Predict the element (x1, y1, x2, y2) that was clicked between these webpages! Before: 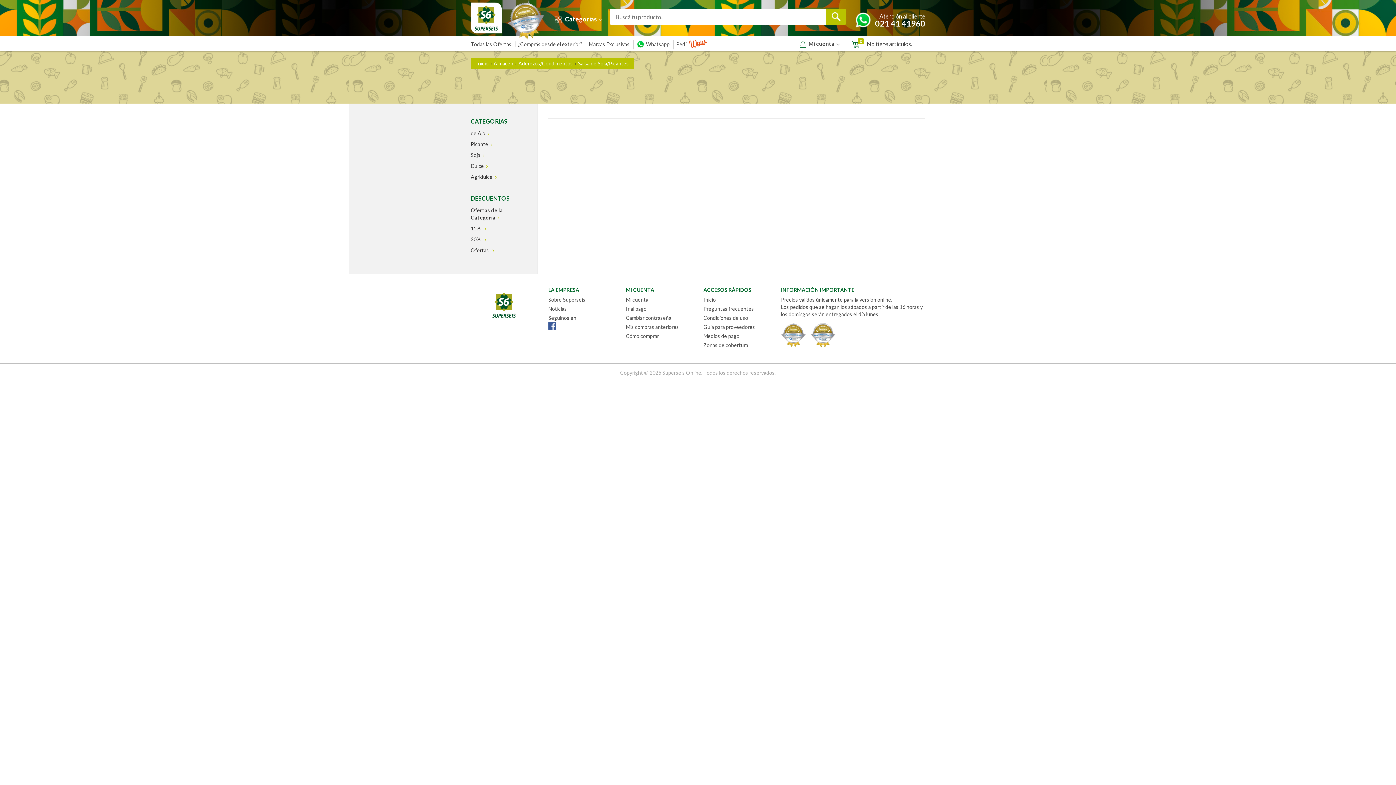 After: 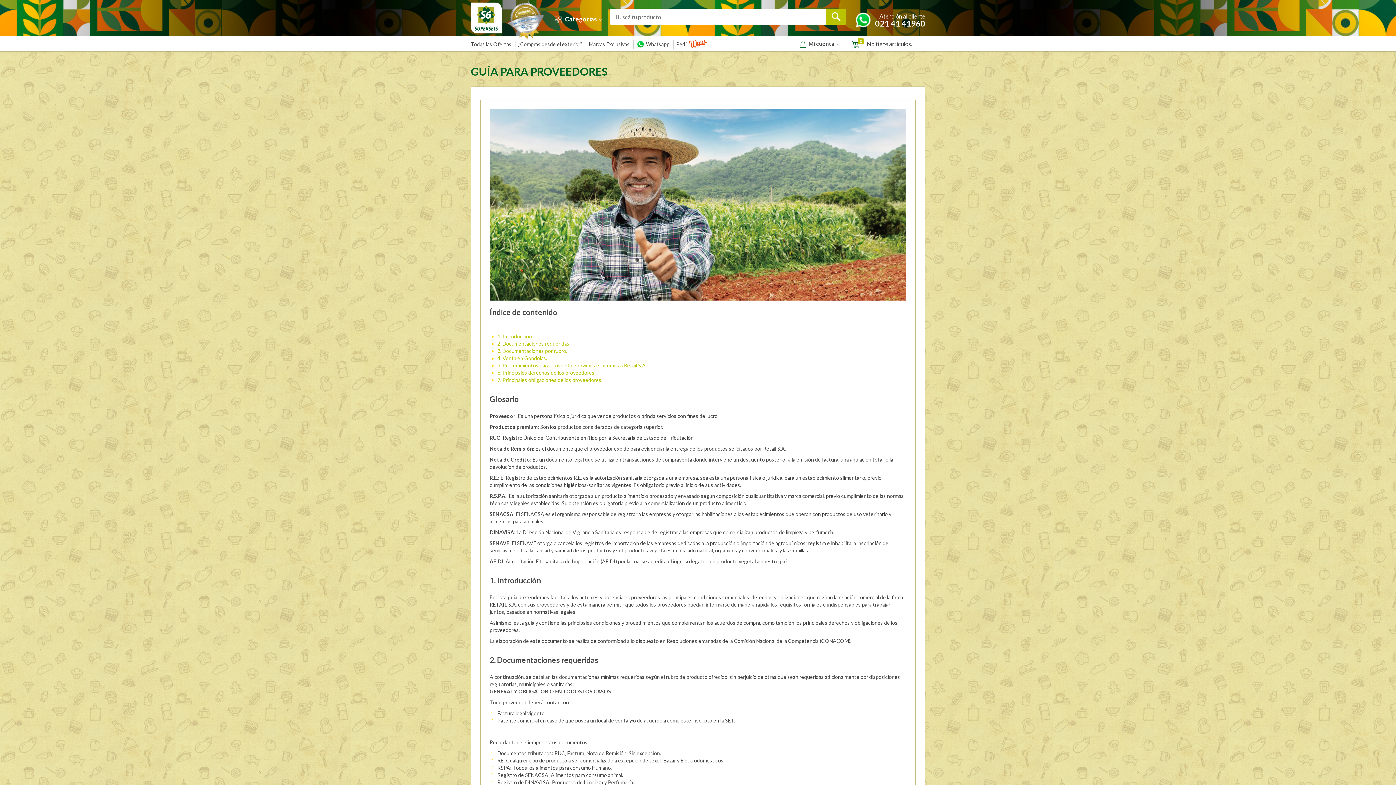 Action: bbox: (703, 324, 755, 330) label: Guía para proveedores